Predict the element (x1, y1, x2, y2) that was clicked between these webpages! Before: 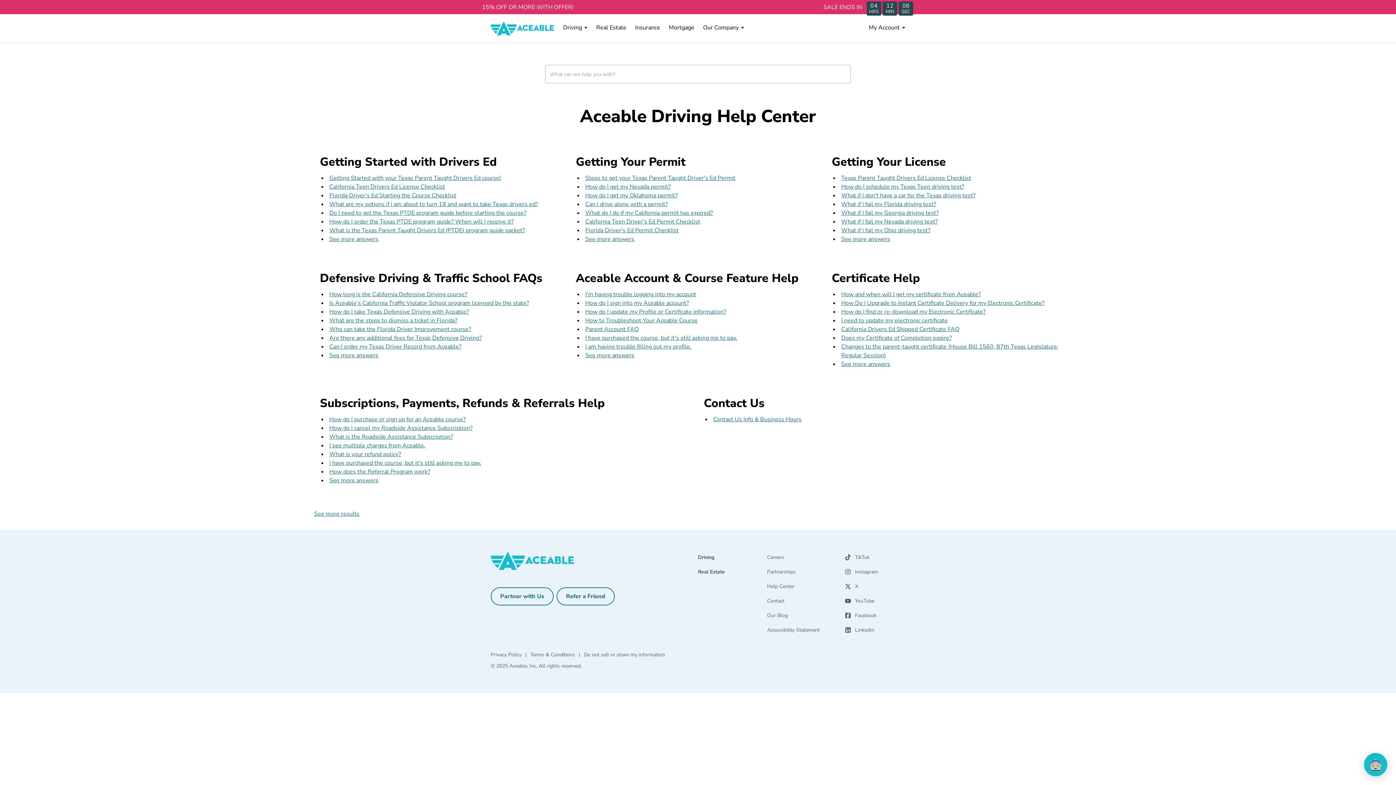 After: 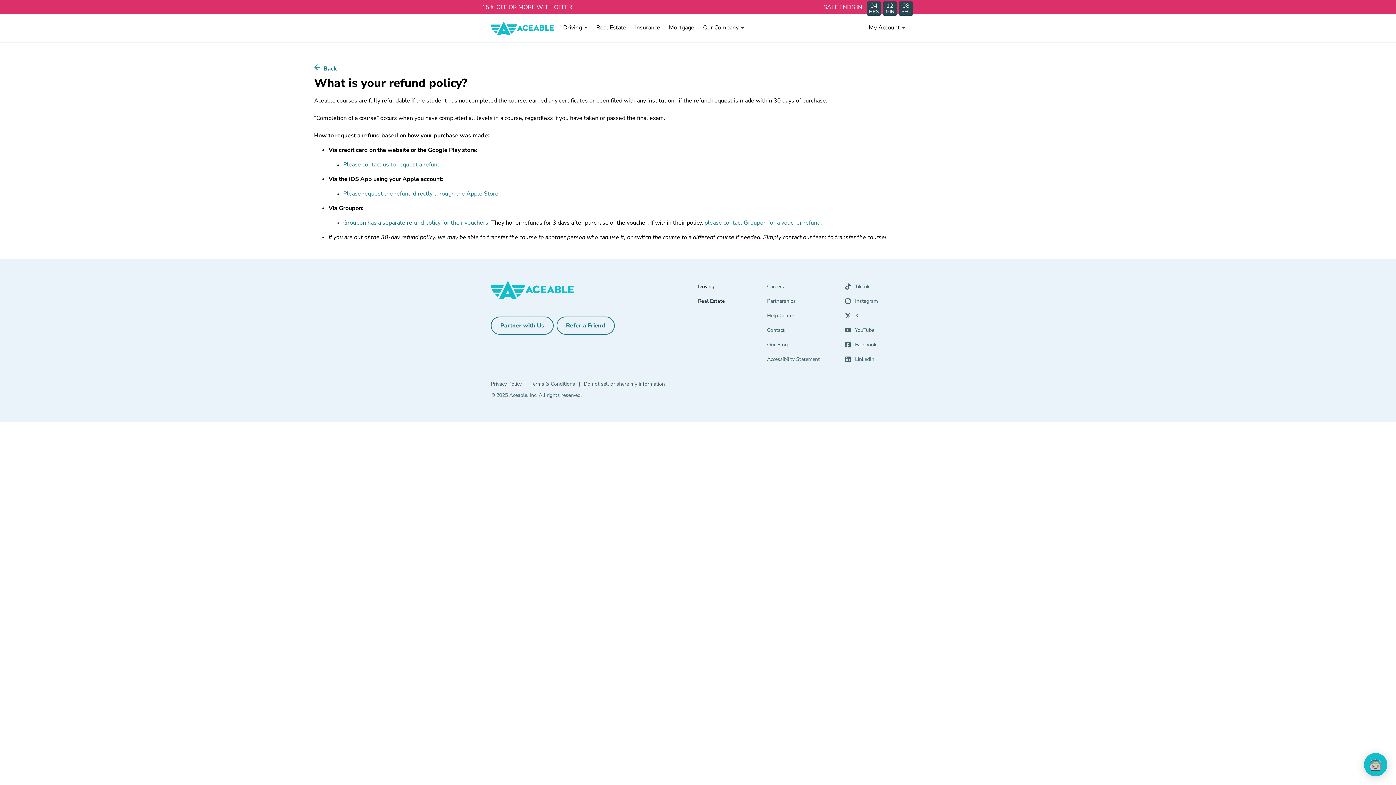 Action: label: What is your refund policy? bbox: (329, 450, 401, 458)